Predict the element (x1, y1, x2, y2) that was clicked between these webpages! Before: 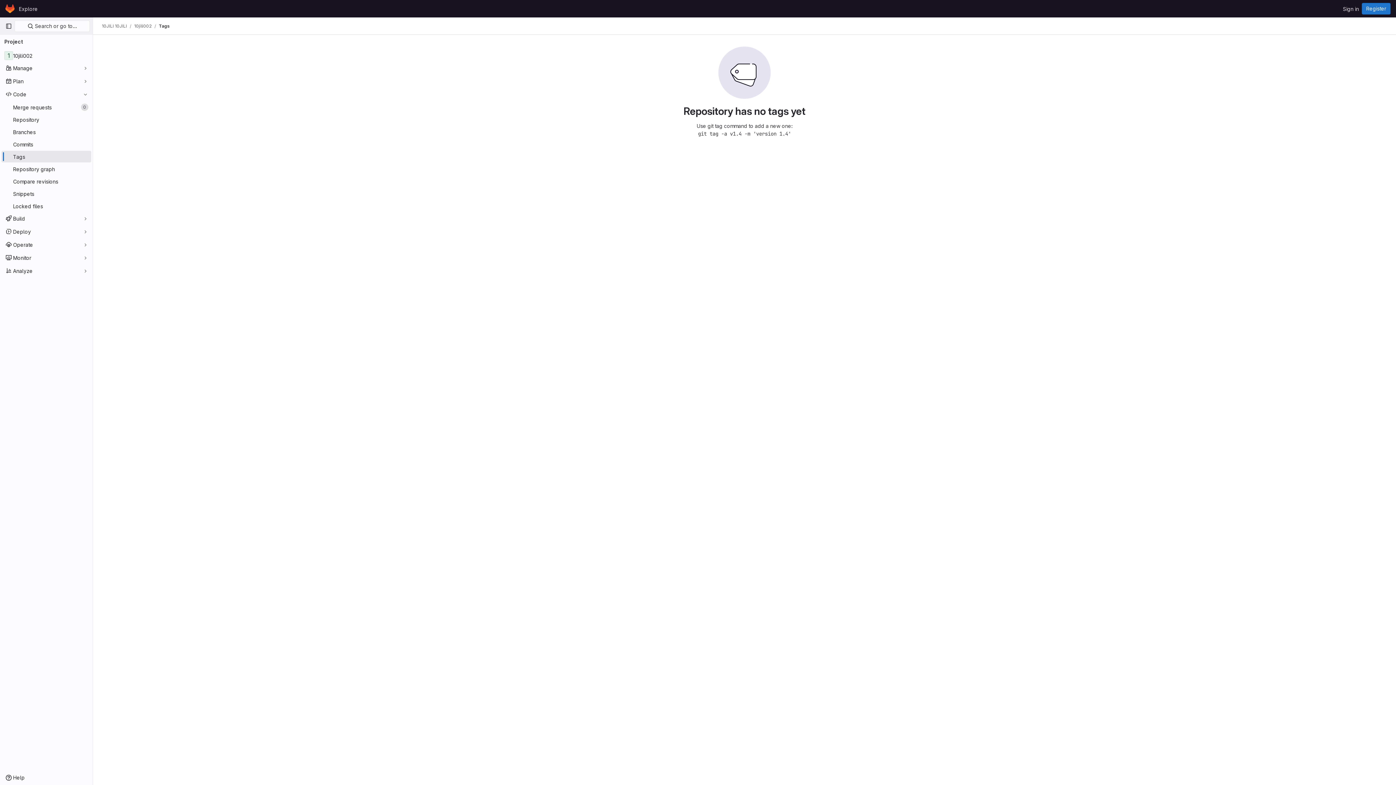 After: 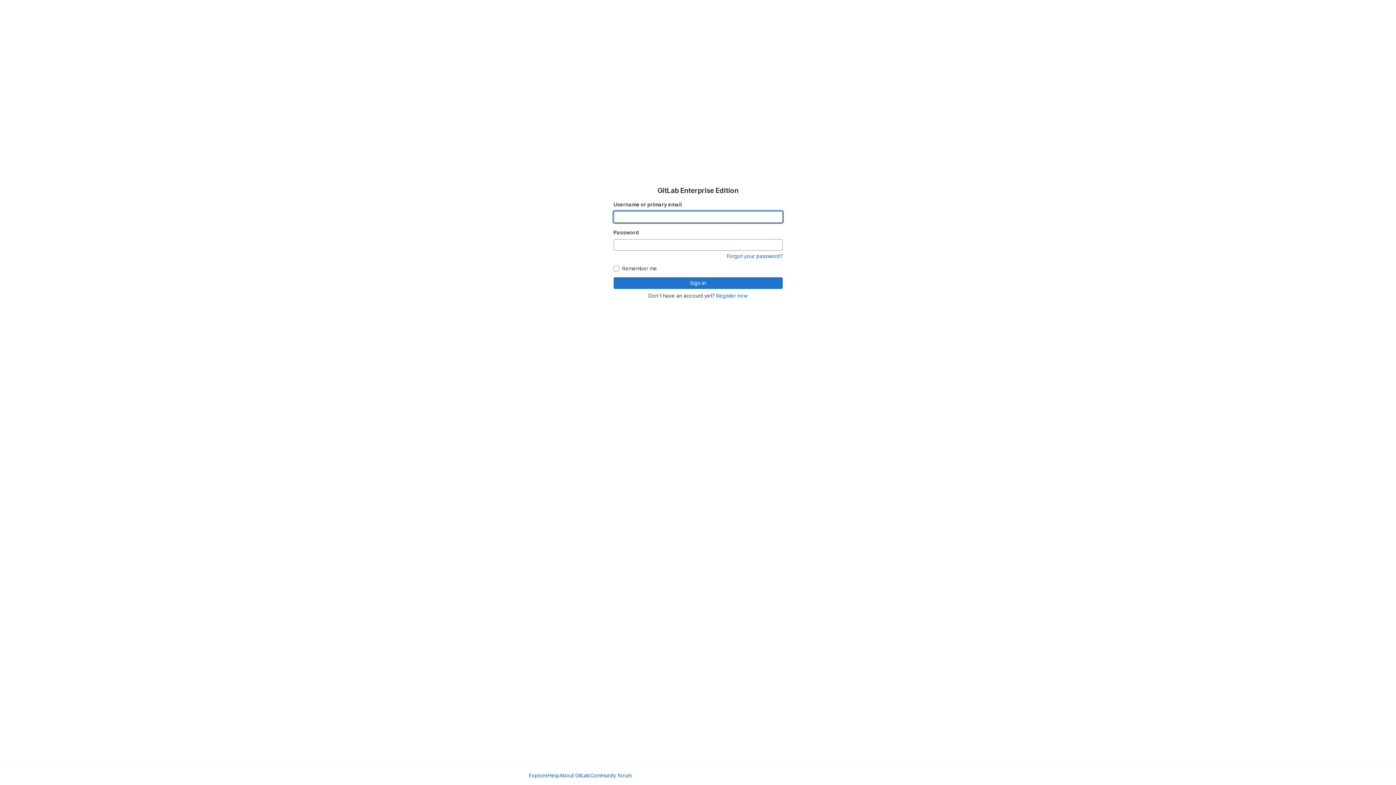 Action: bbox: (4, 2, 16, 14) label: Homepage